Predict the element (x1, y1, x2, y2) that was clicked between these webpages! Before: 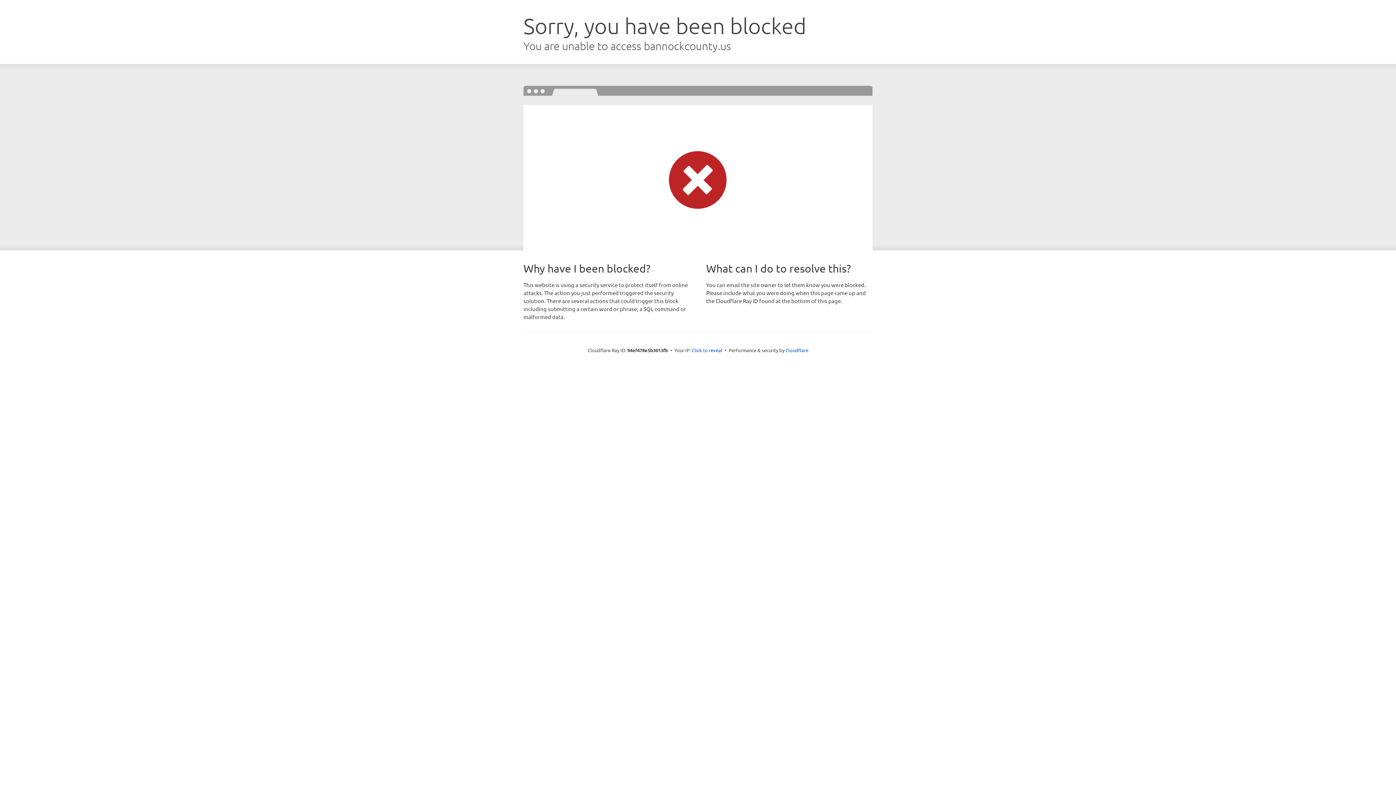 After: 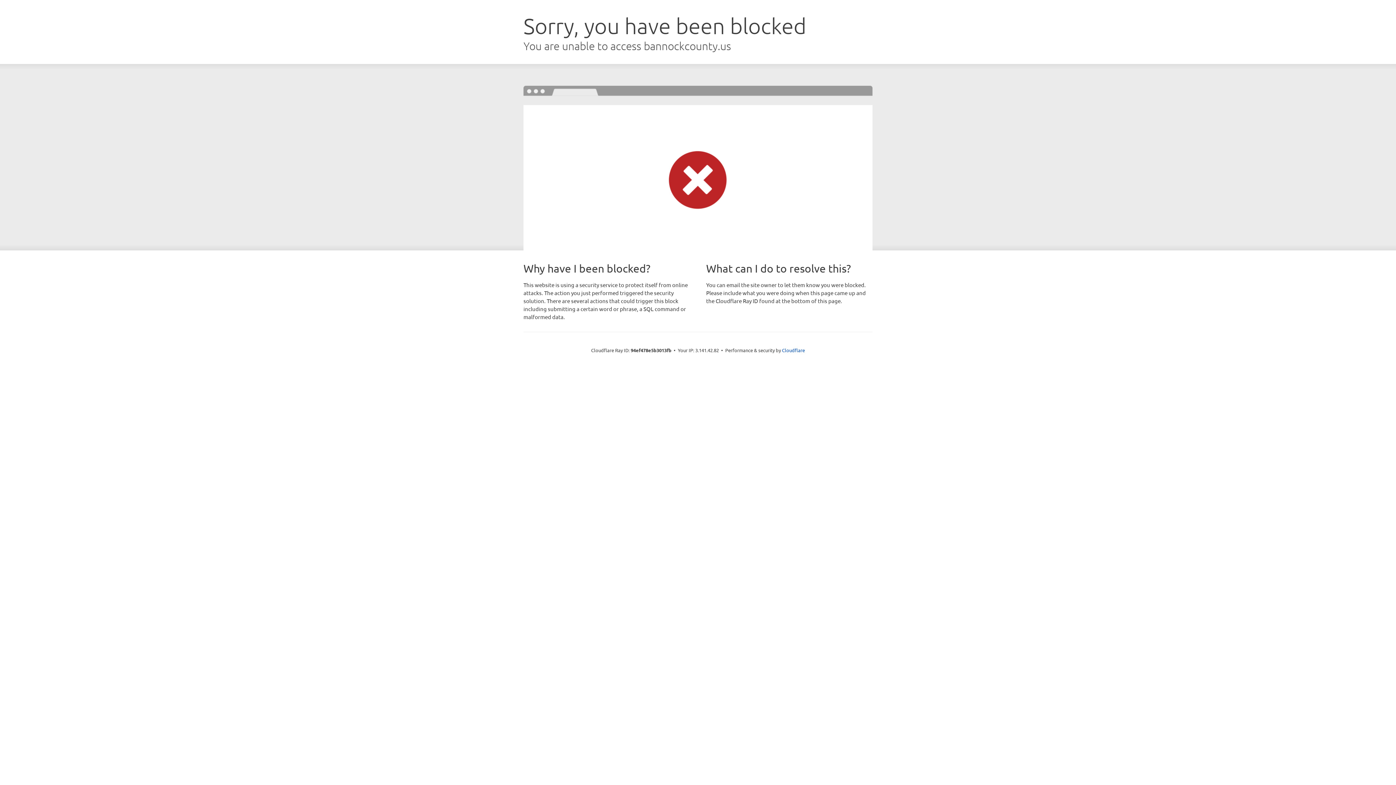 Action: label: Click to reveal bbox: (692, 346, 722, 353)